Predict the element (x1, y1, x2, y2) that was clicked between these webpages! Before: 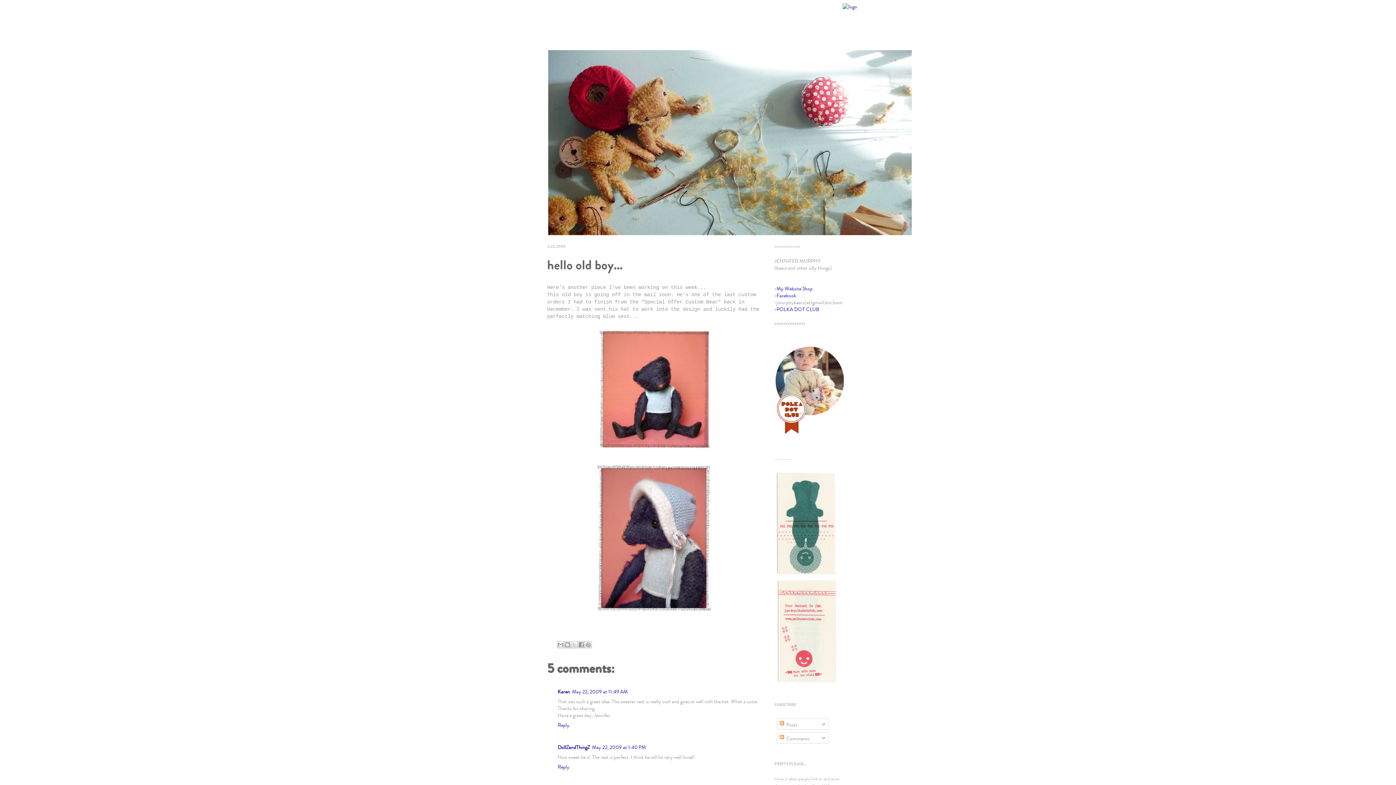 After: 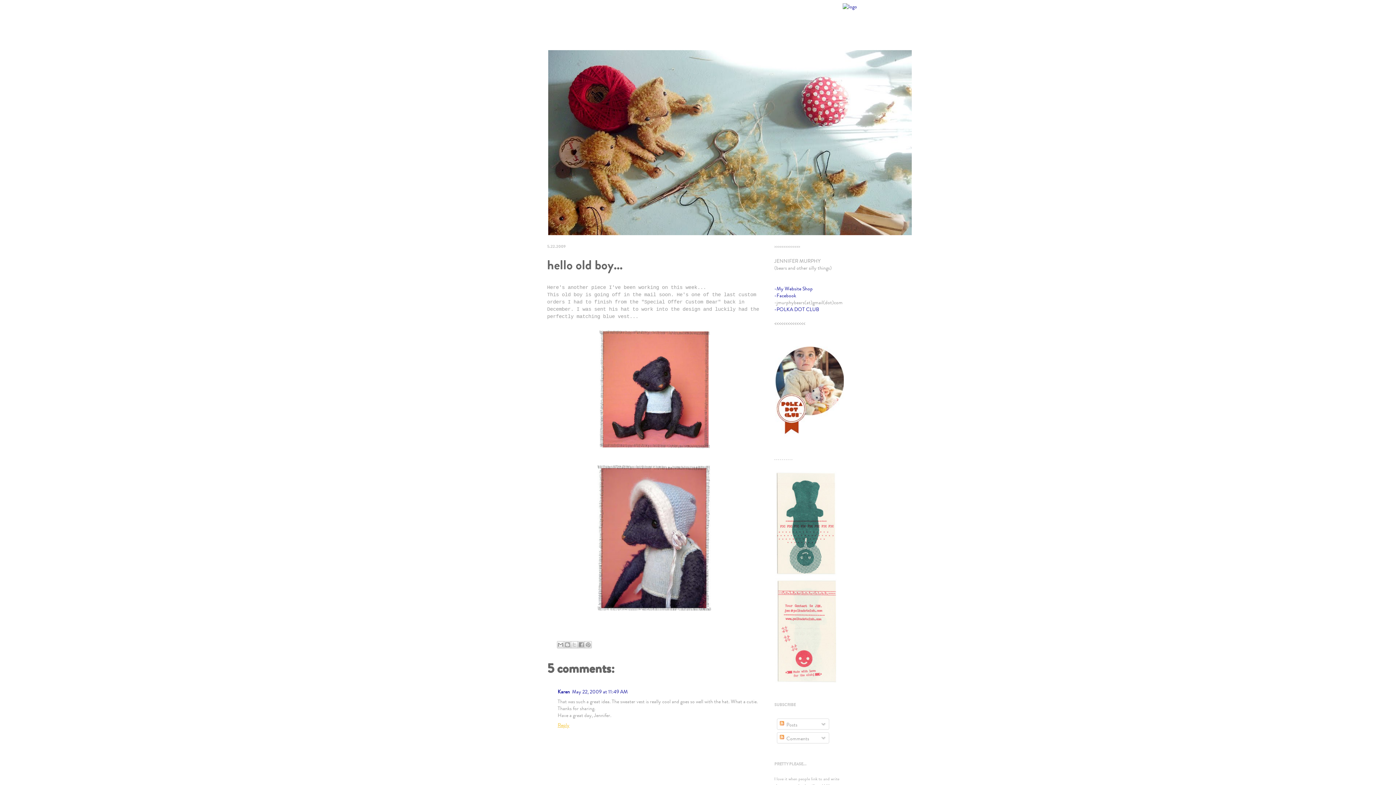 Action: bbox: (557, 720, 571, 729) label: Reply